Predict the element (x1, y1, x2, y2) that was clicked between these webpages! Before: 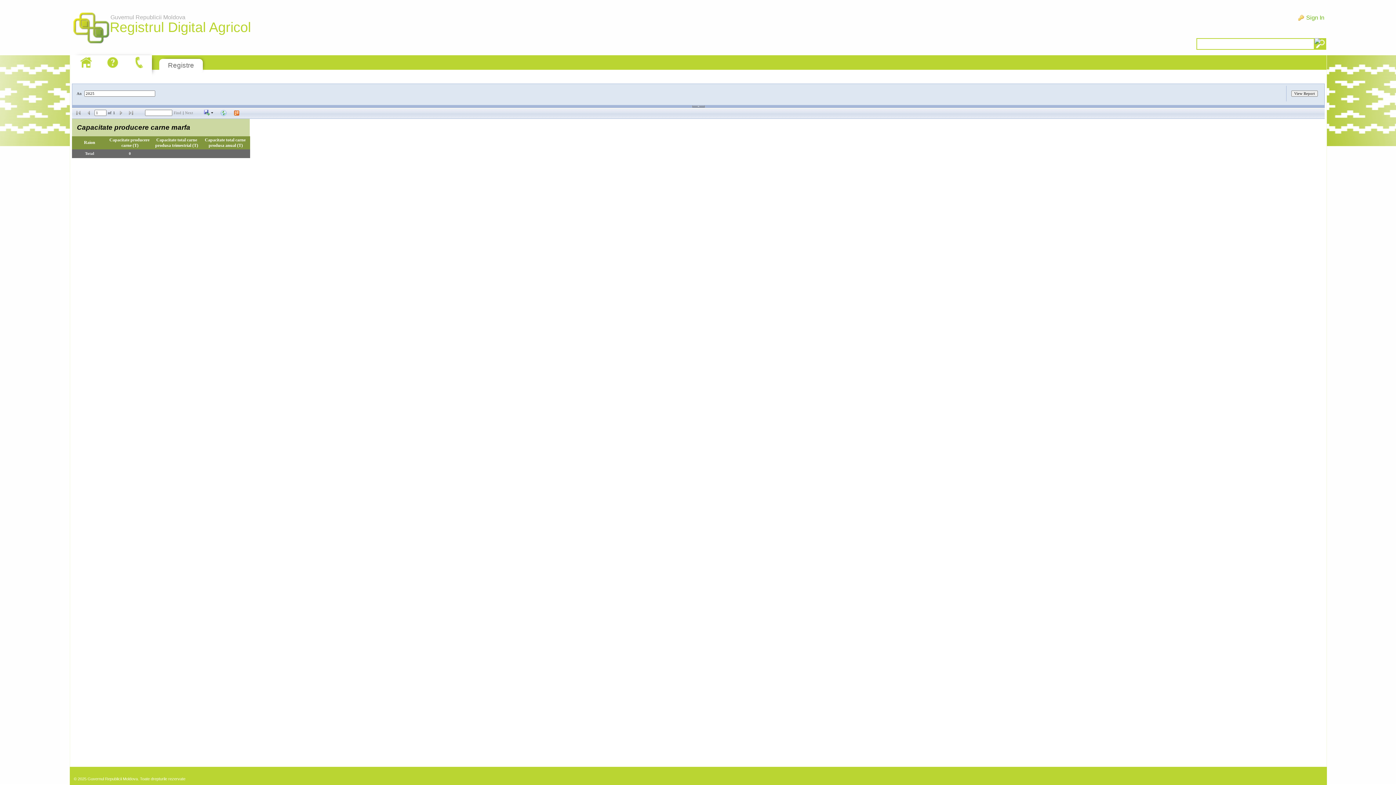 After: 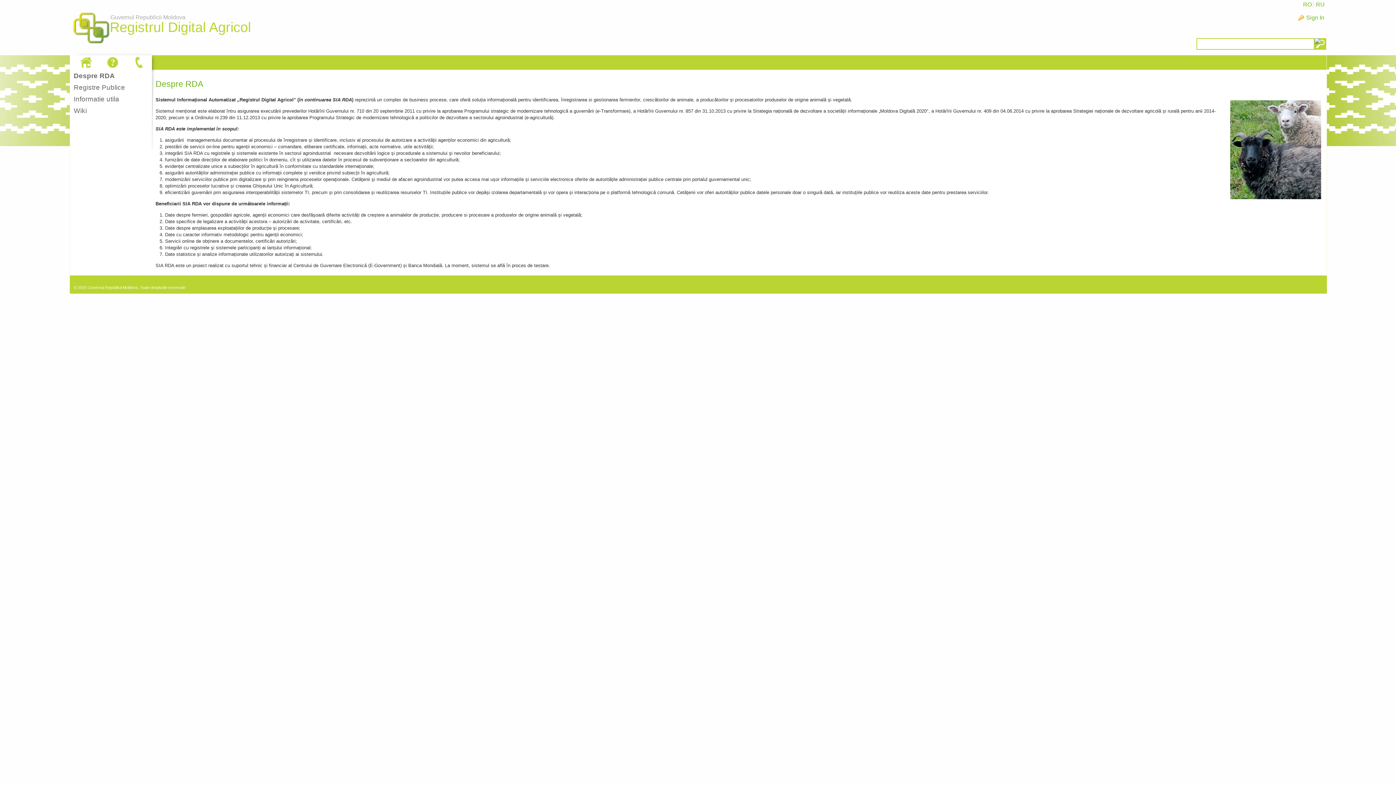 Action: bbox: (69, 5, 112, 52) label: Guvernul Republicii Moldova
Registrul Digital Agricol